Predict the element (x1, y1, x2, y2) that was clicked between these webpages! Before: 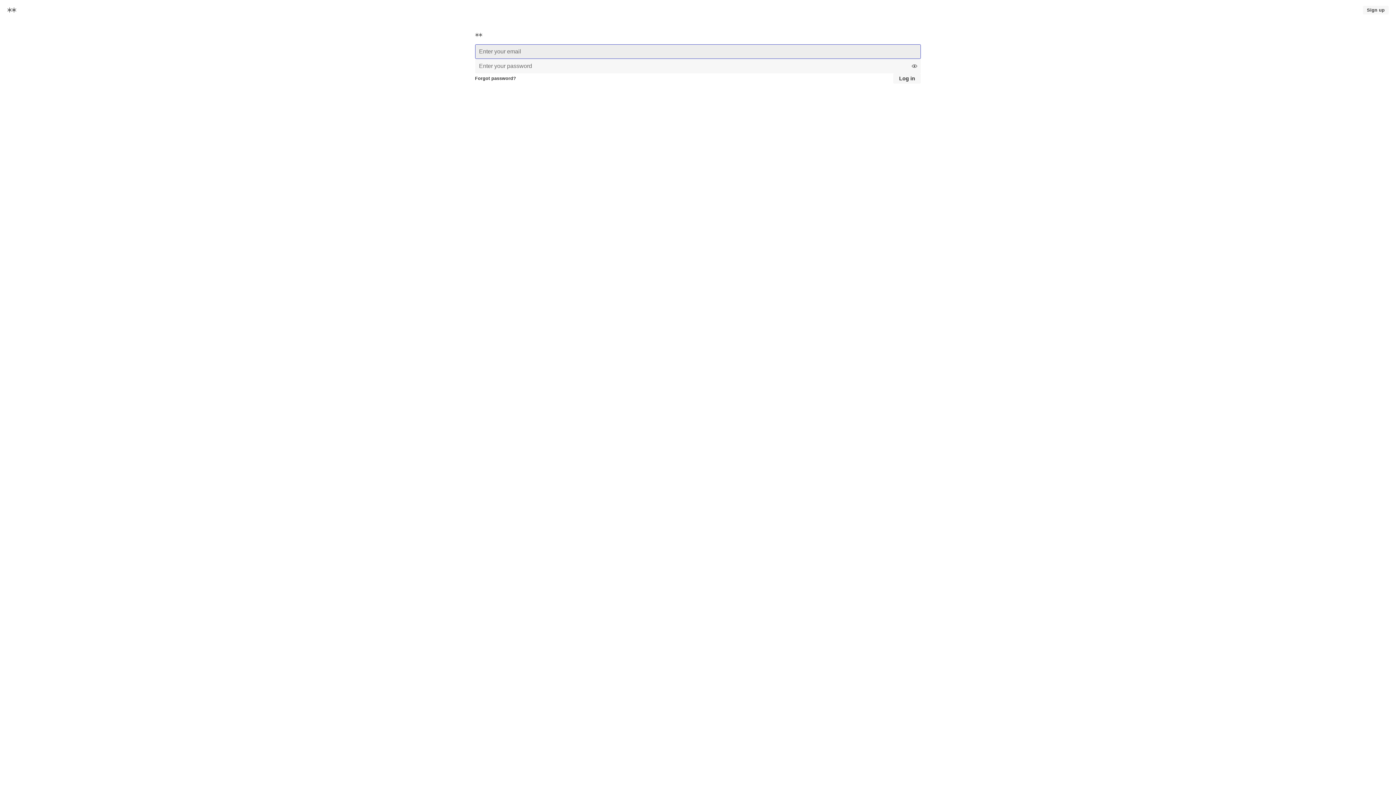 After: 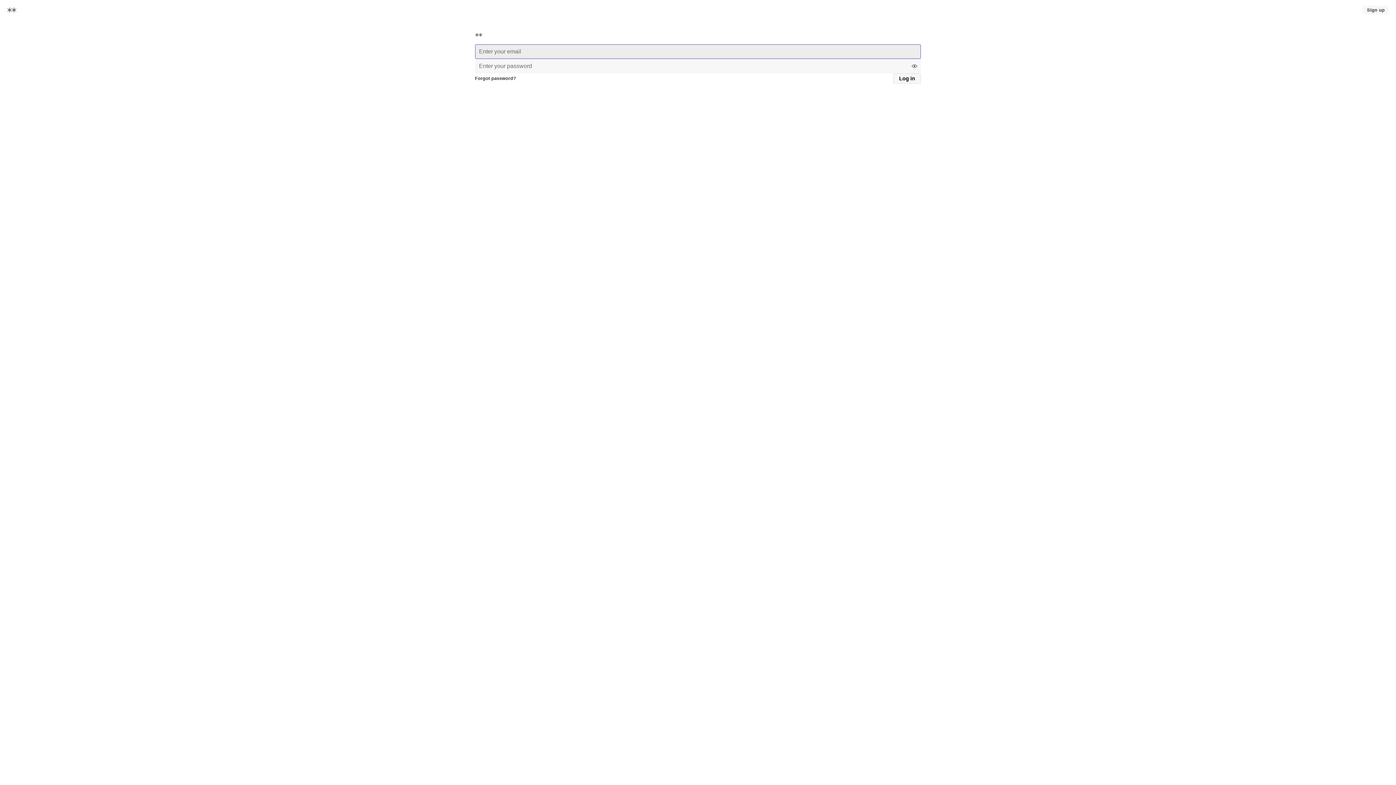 Action: bbox: (893, 73, 921, 83) label: Log in